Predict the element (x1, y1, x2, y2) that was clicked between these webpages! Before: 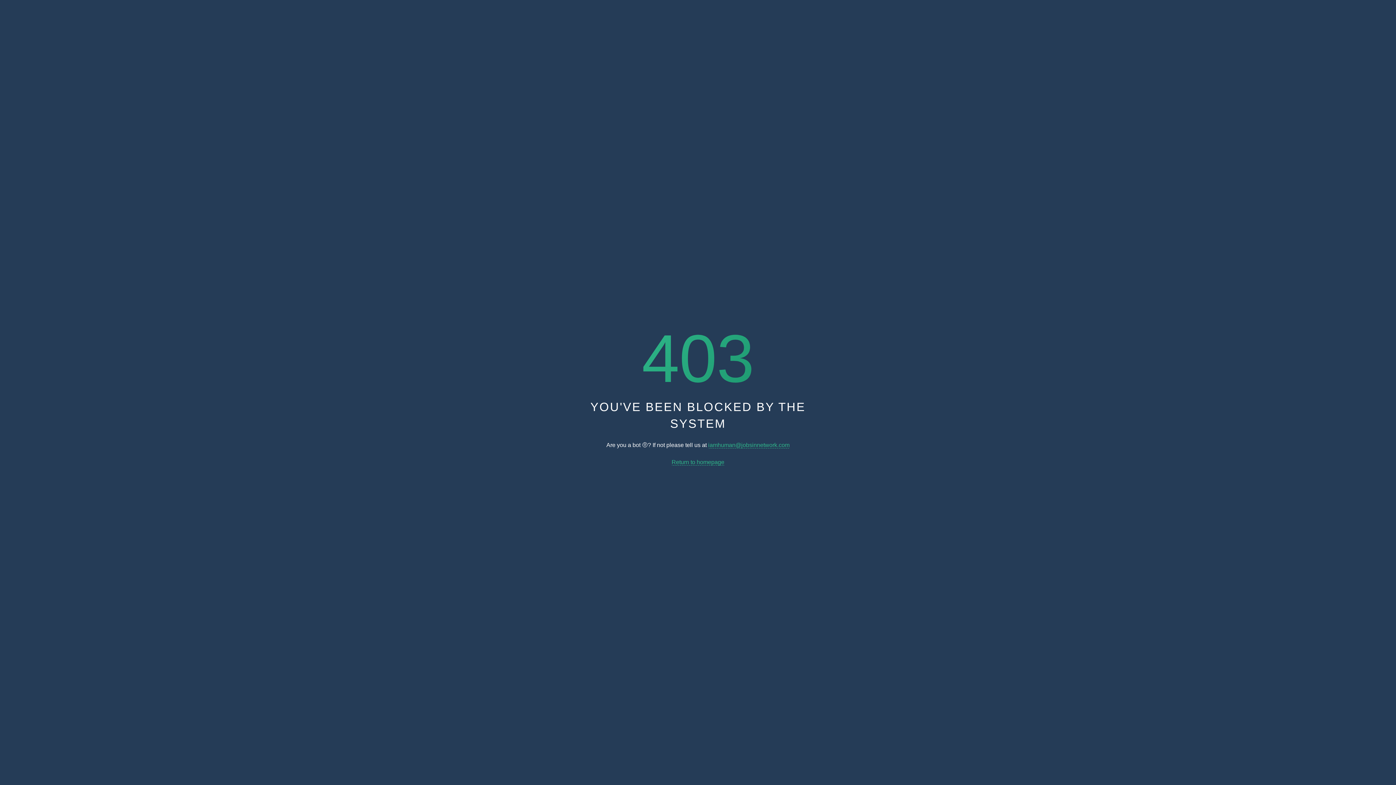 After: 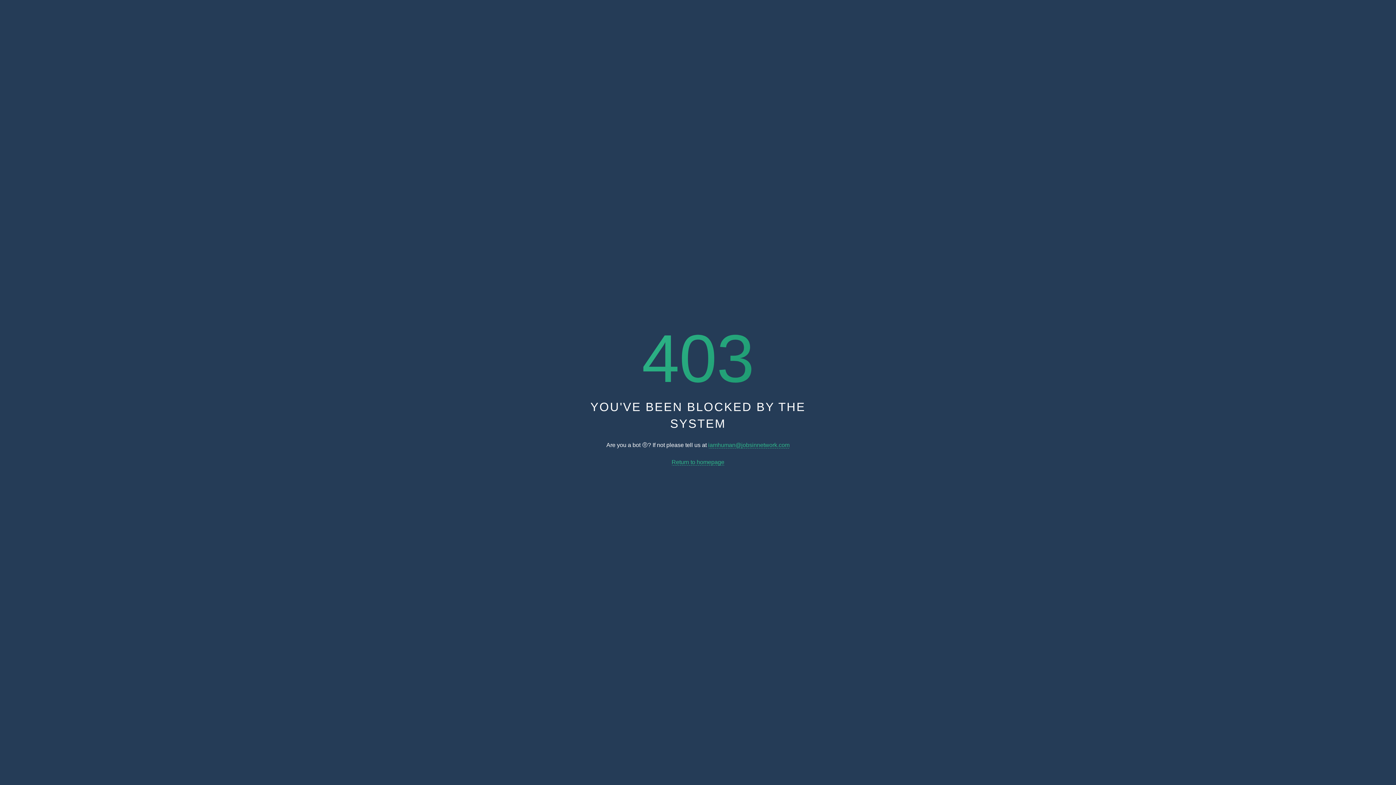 Action: bbox: (671, 459, 724, 465) label: Return to homepage